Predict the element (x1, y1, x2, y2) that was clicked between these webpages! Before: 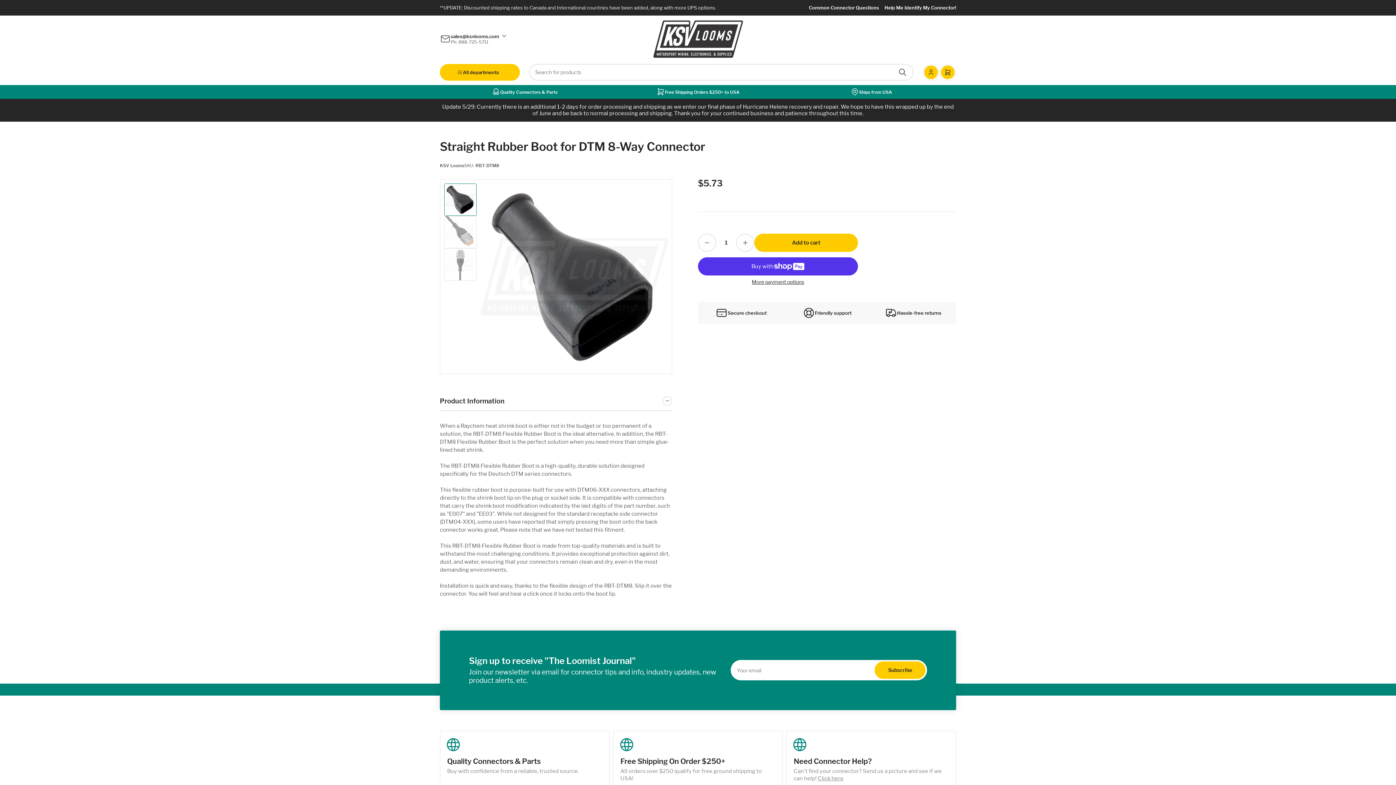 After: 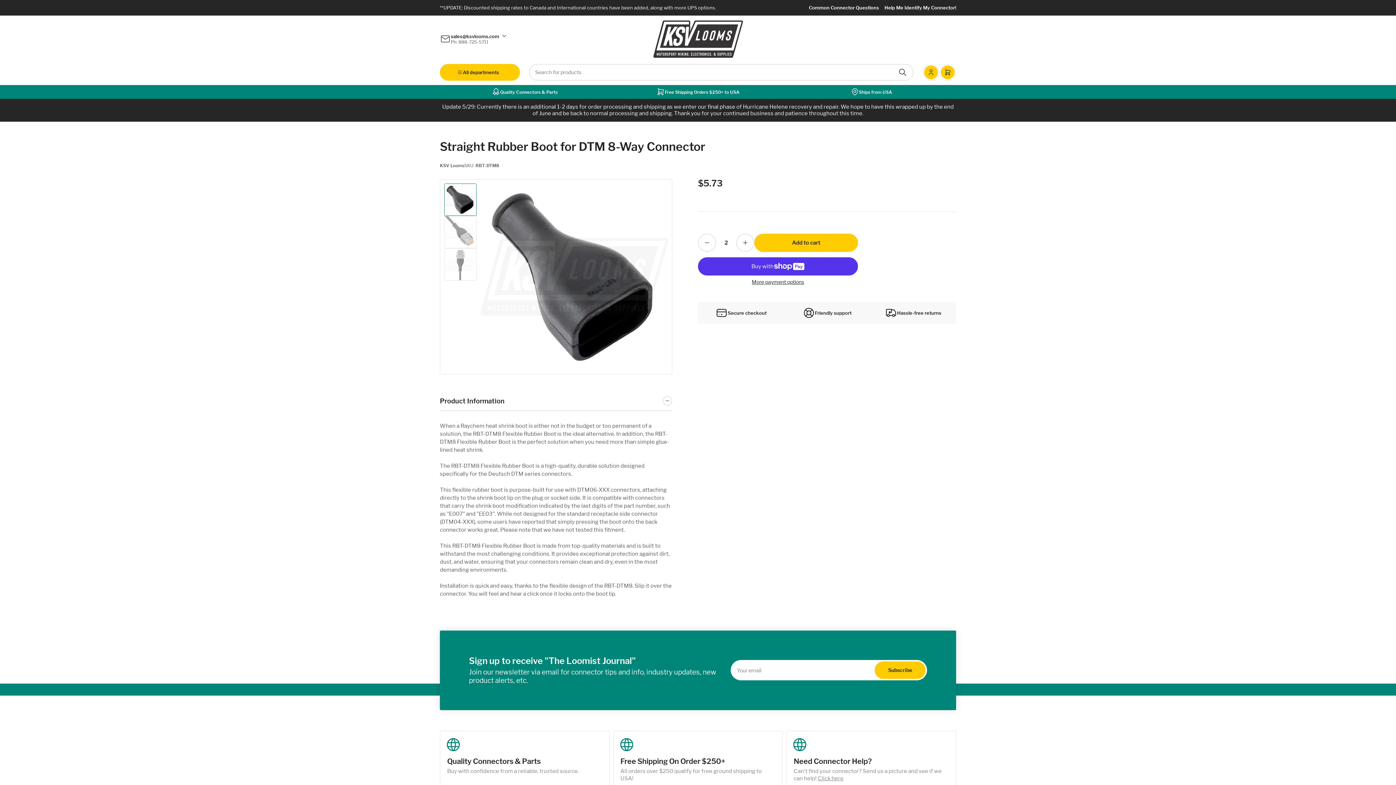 Action: label: Increase quantity for Straight Rubber Boot for DTM 8-Way Connector bbox: (736, 233, 754, 251)